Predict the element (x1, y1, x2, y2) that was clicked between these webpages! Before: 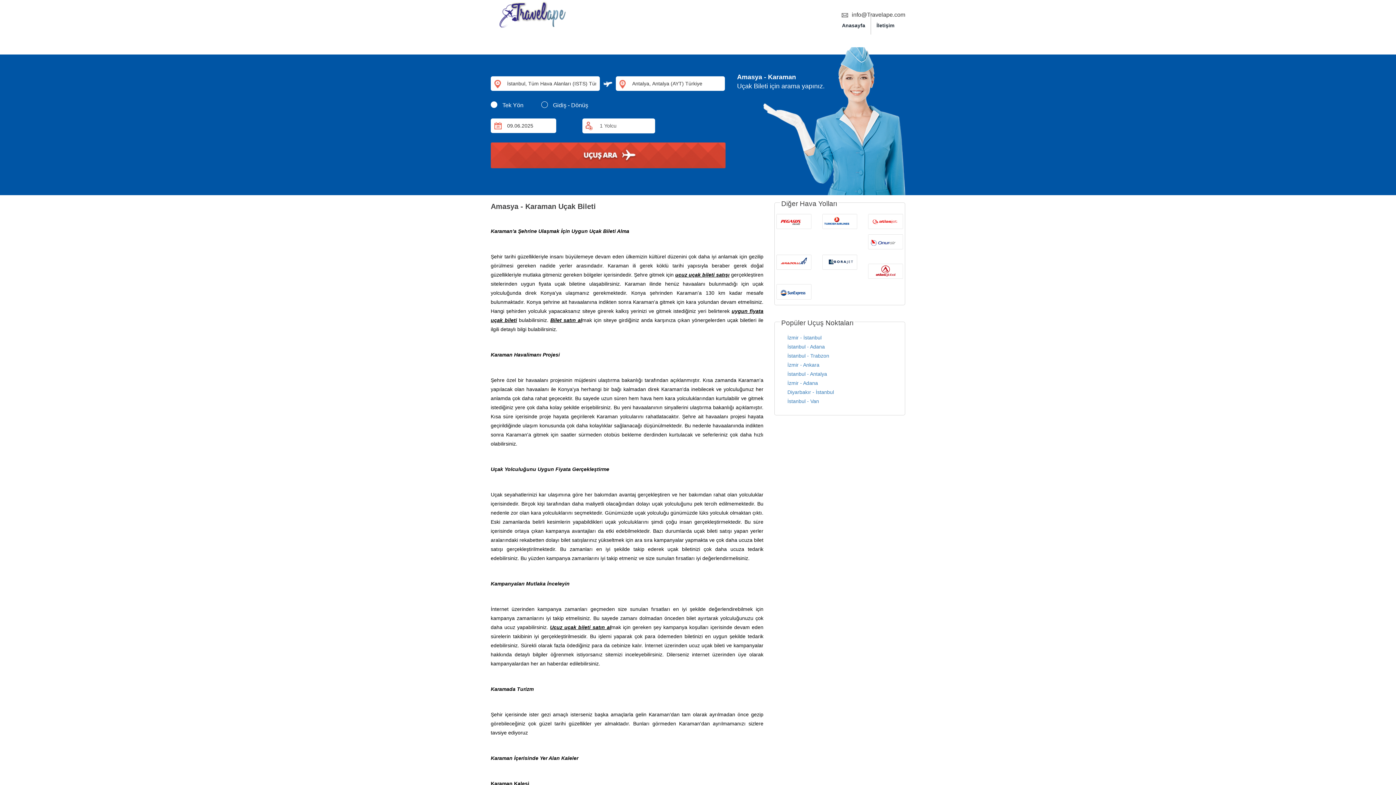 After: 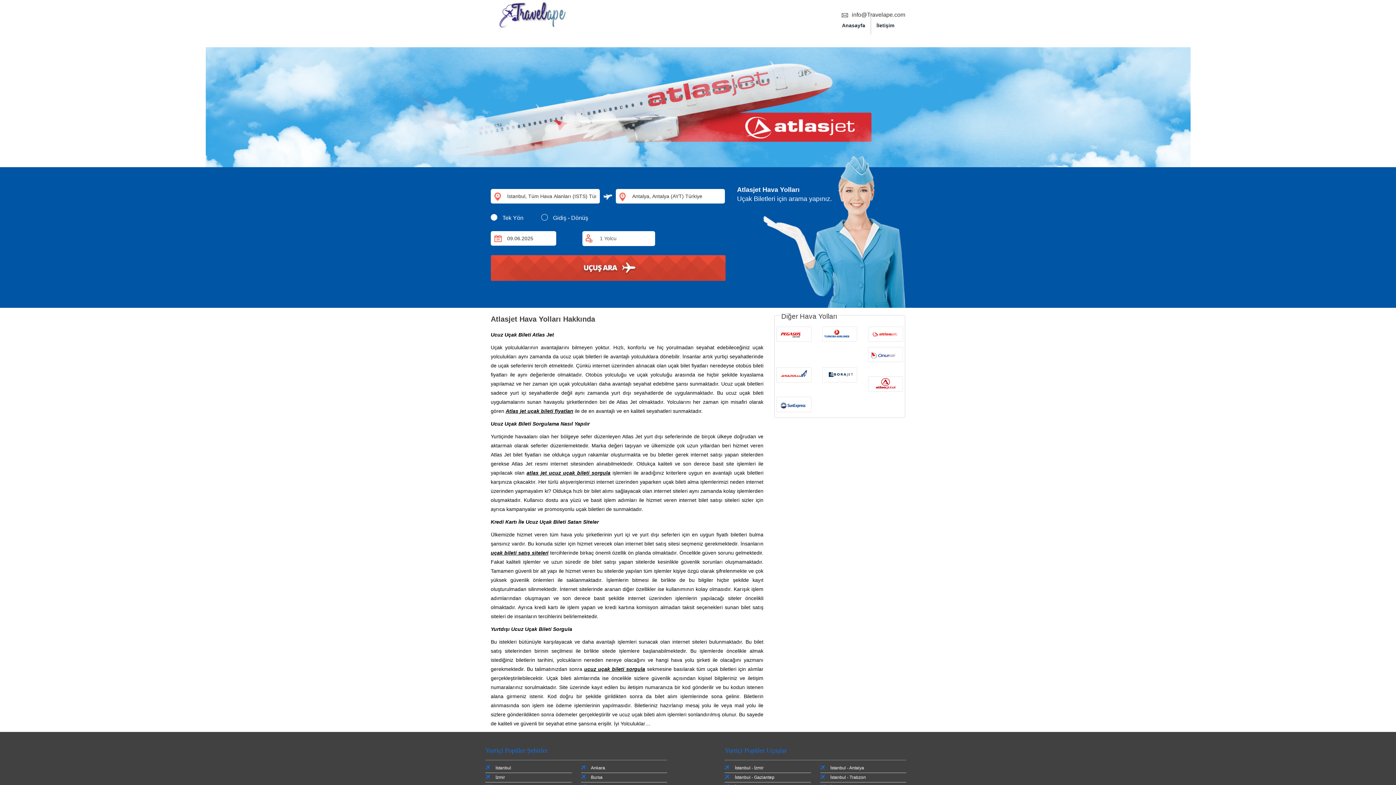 Action: bbox: (868, 218, 903, 224)